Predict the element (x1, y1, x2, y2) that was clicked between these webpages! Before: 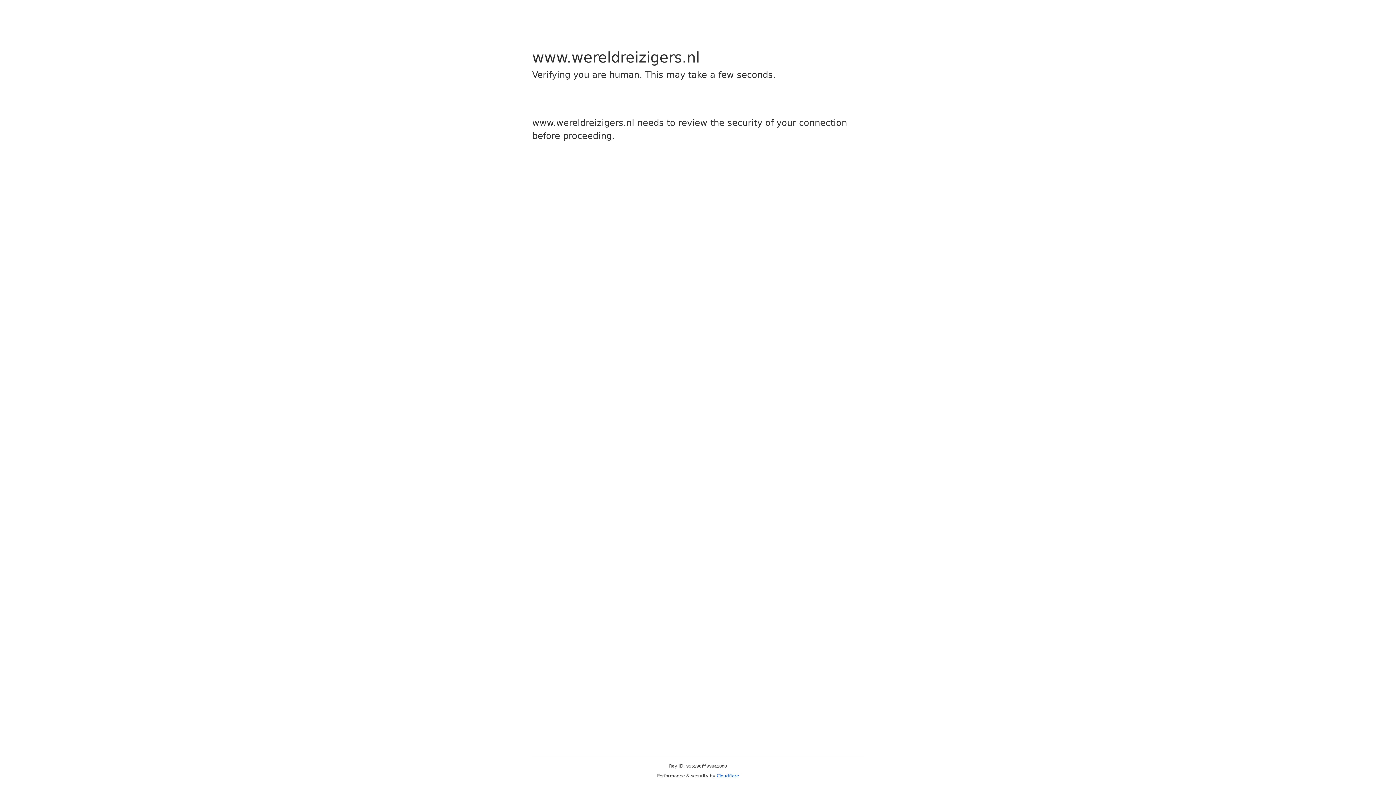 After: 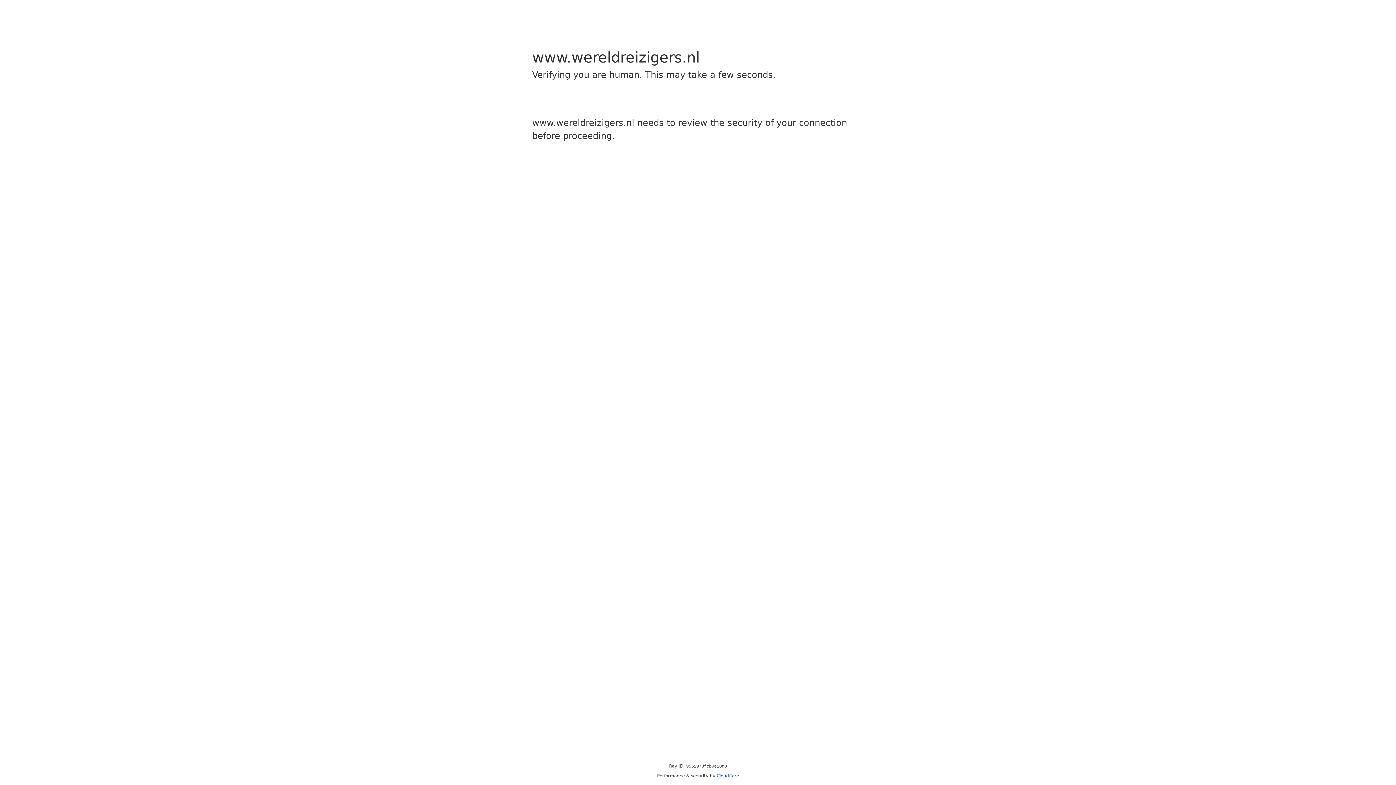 Action: bbox: (716, 773, 739, 778) label: Cloudflare